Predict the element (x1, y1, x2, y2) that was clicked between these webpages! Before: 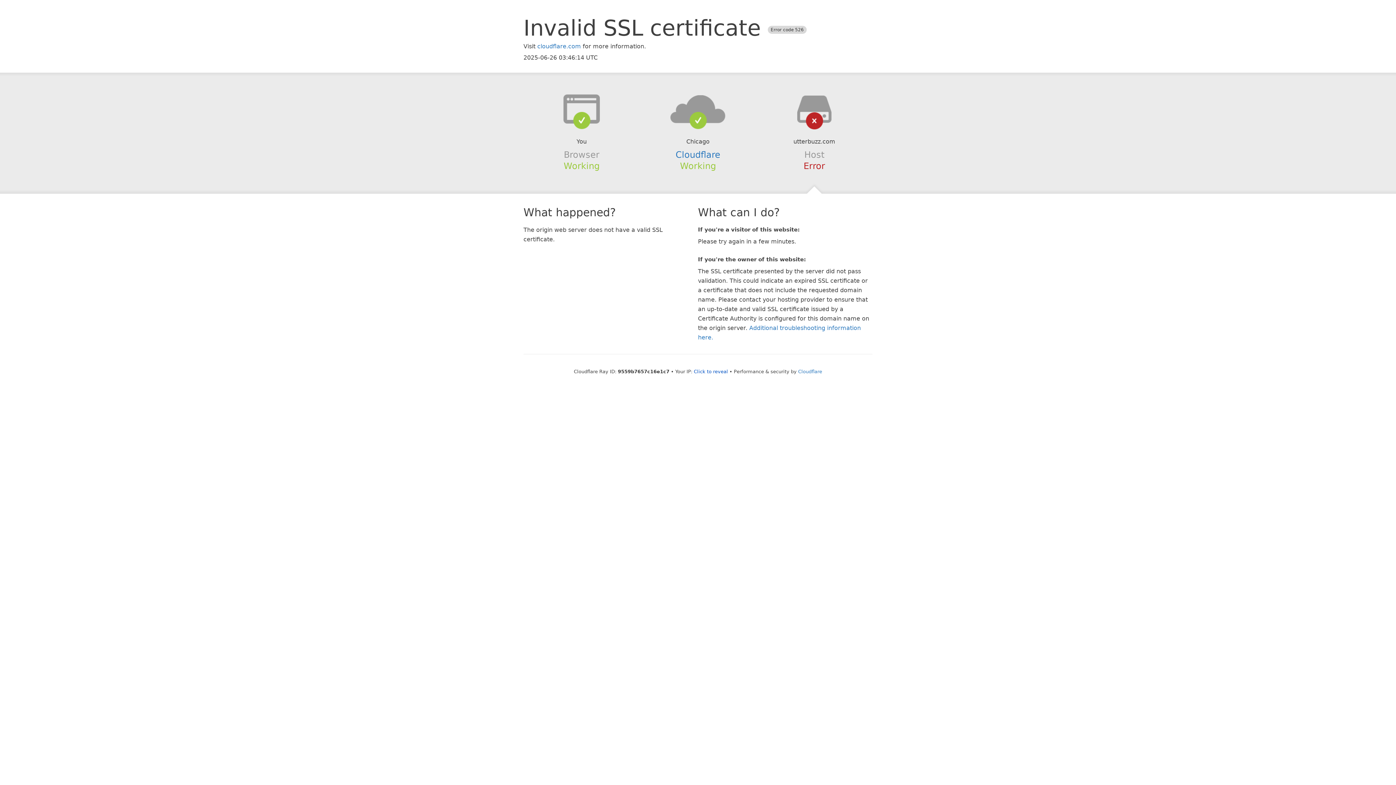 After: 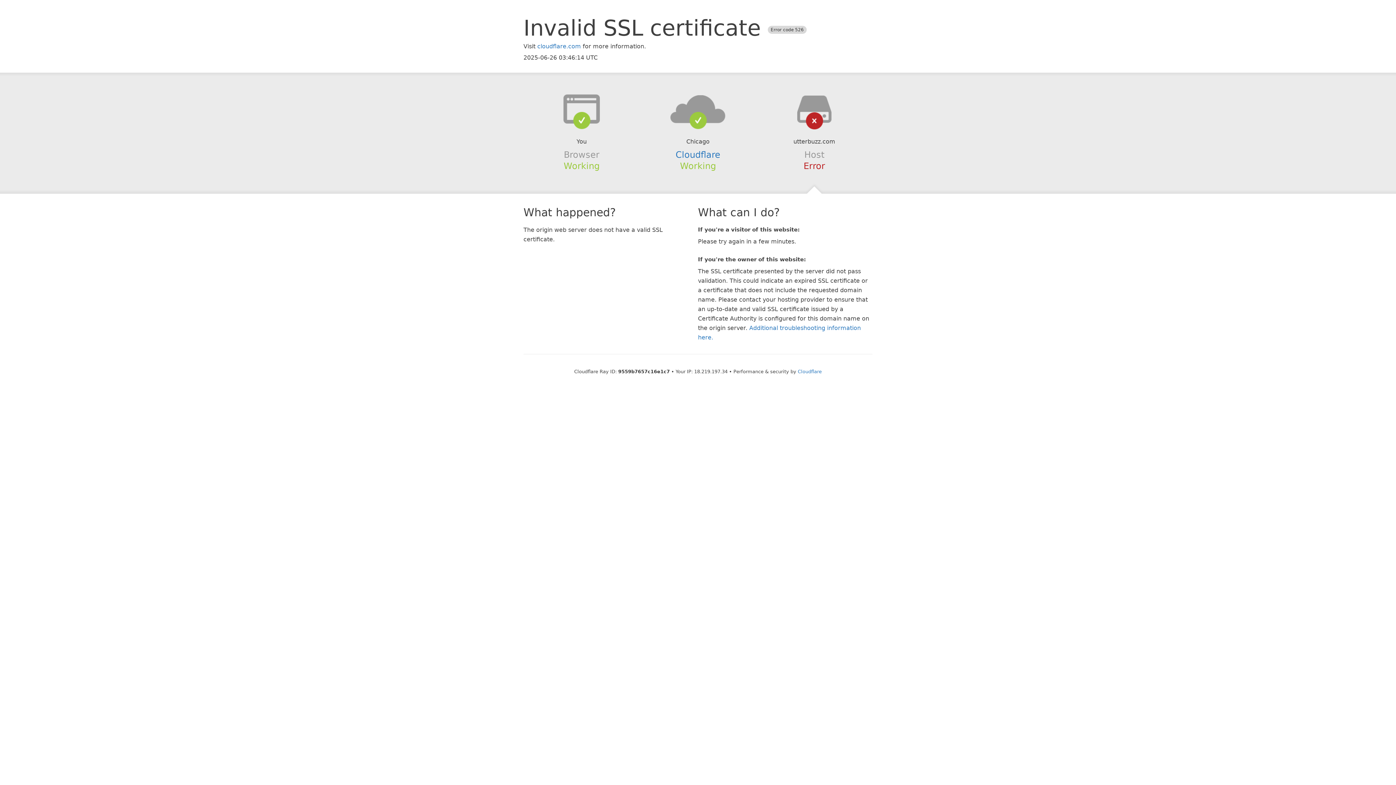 Action: bbox: (694, 368, 728, 374) label: Click to reveal